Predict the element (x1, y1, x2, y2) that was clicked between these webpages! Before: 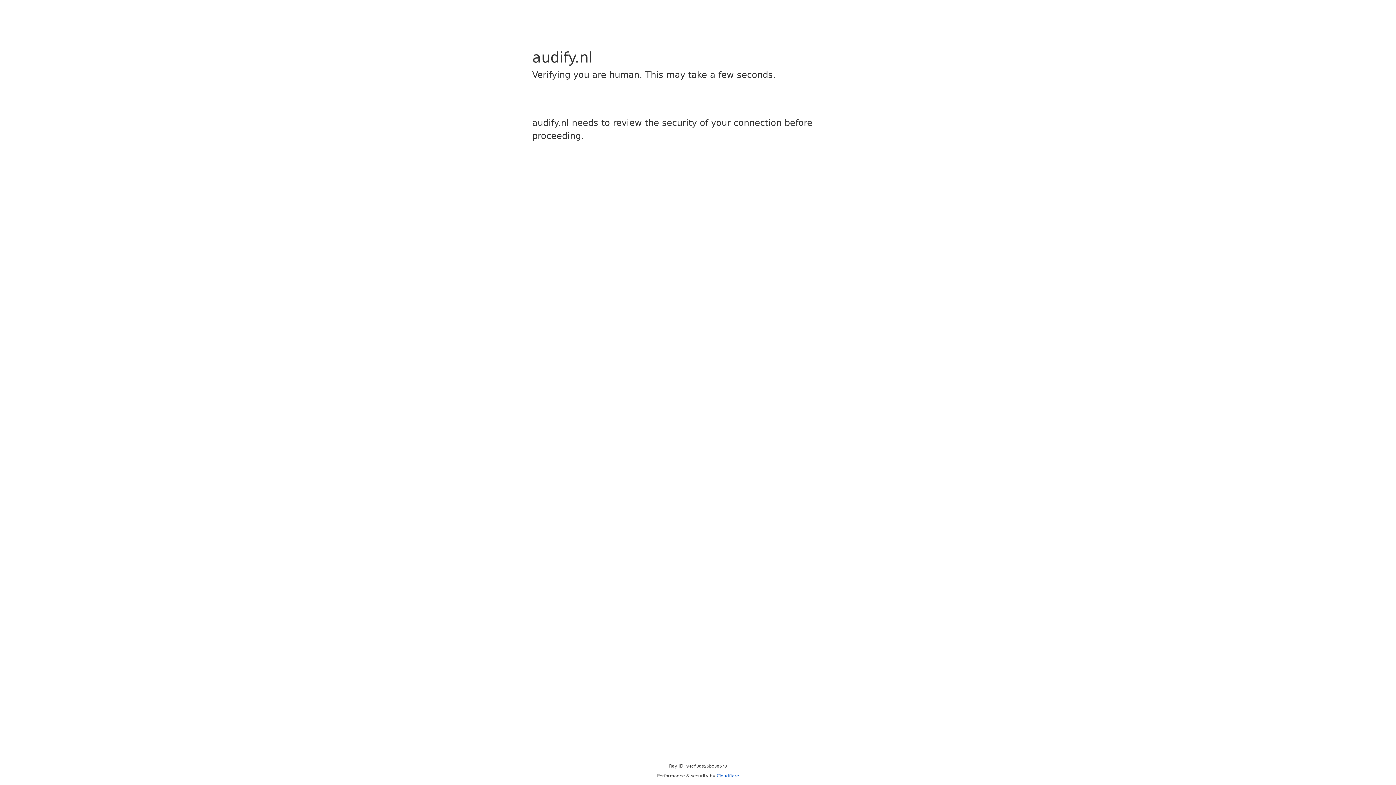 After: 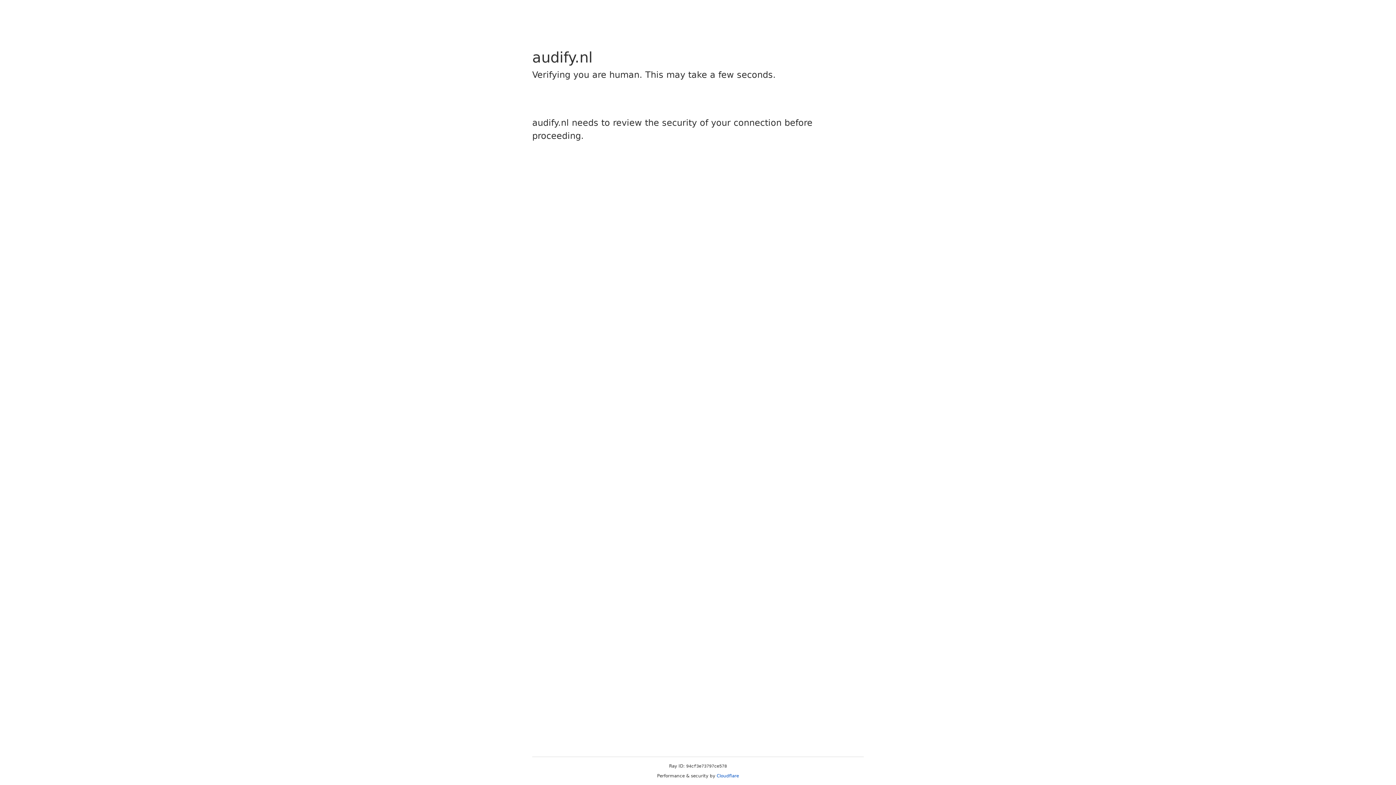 Action: bbox: (716, 773, 739, 778) label: Cloudflare